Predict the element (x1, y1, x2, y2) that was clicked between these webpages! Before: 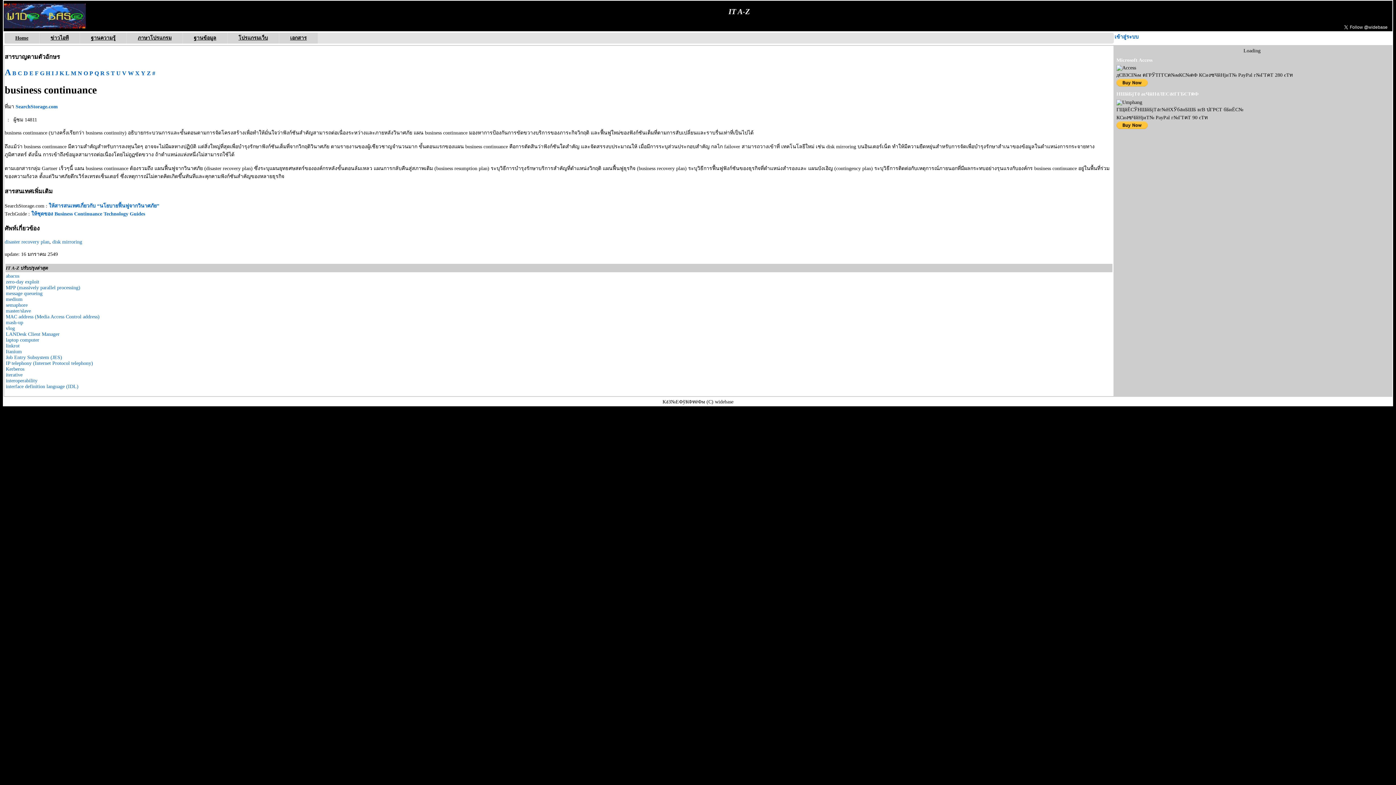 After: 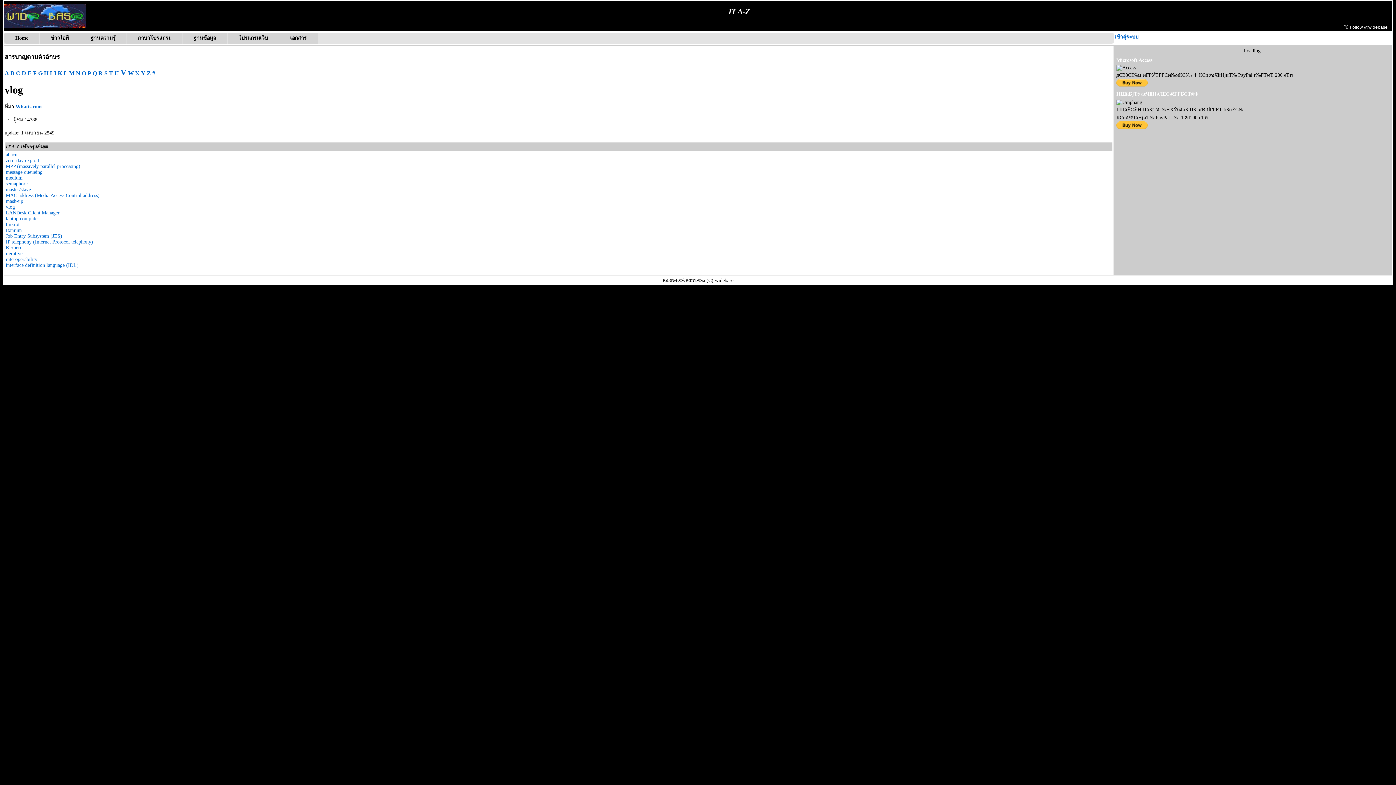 Action: label: vlog bbox: (5, 325, 14, 331)